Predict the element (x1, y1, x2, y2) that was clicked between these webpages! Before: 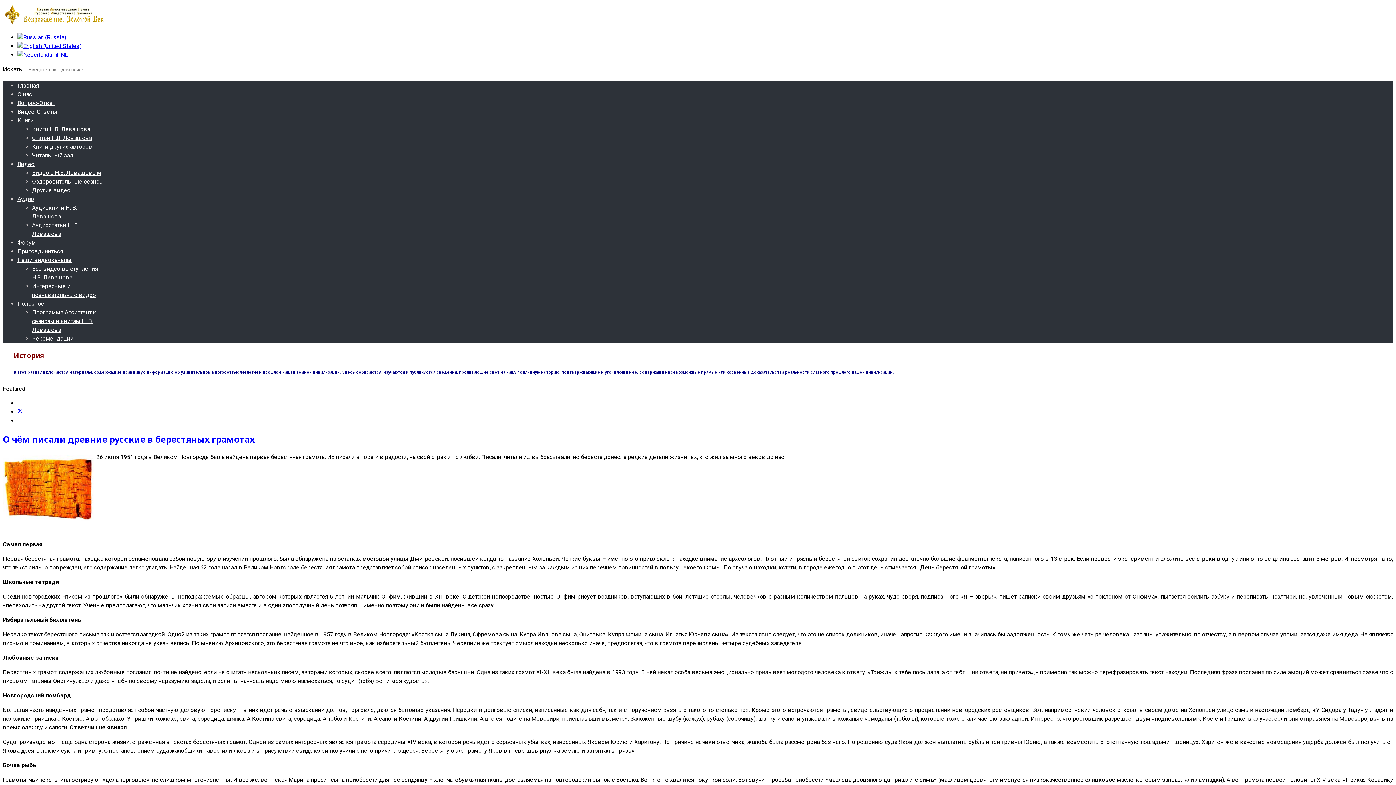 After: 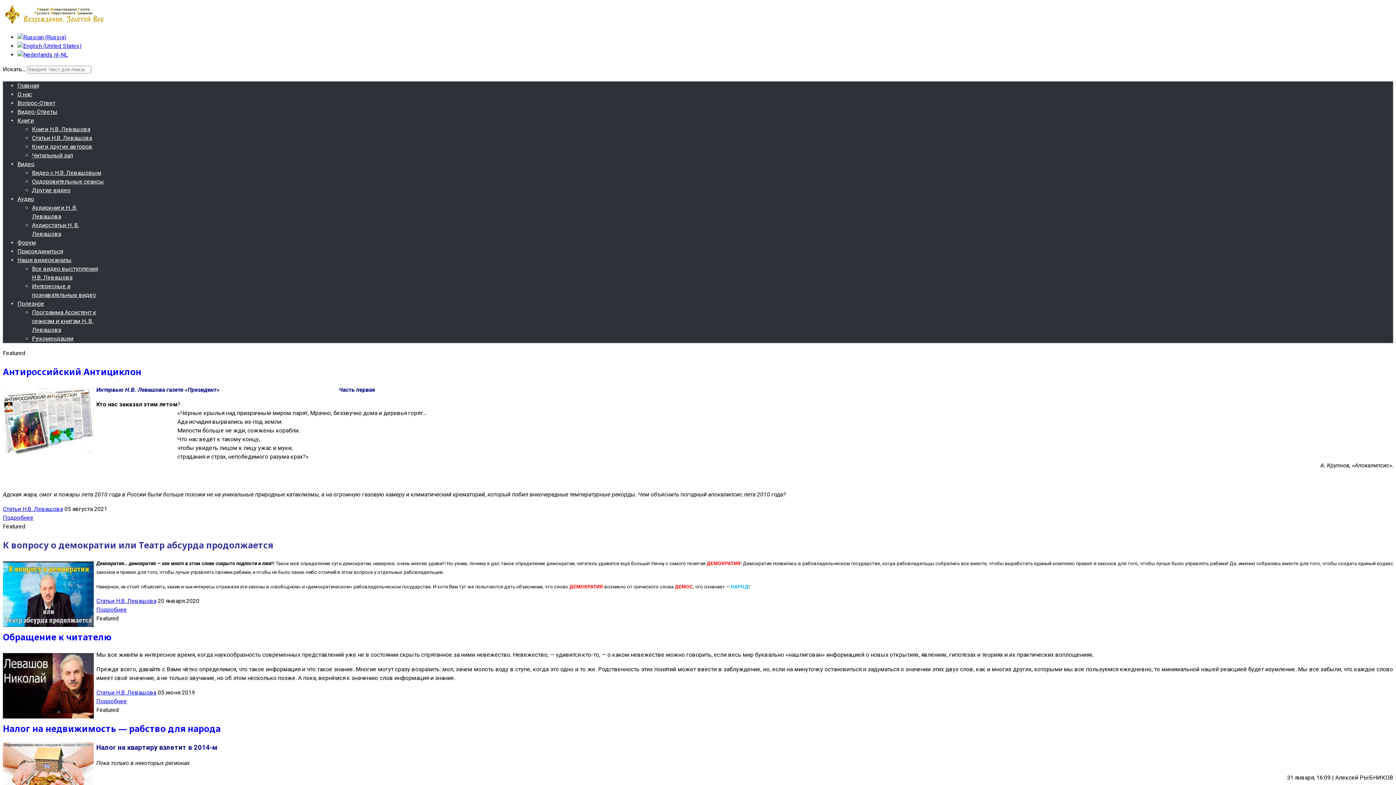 Action: label: Статьи Н.В. Левашова bbox: (32, 134, 92, 141)